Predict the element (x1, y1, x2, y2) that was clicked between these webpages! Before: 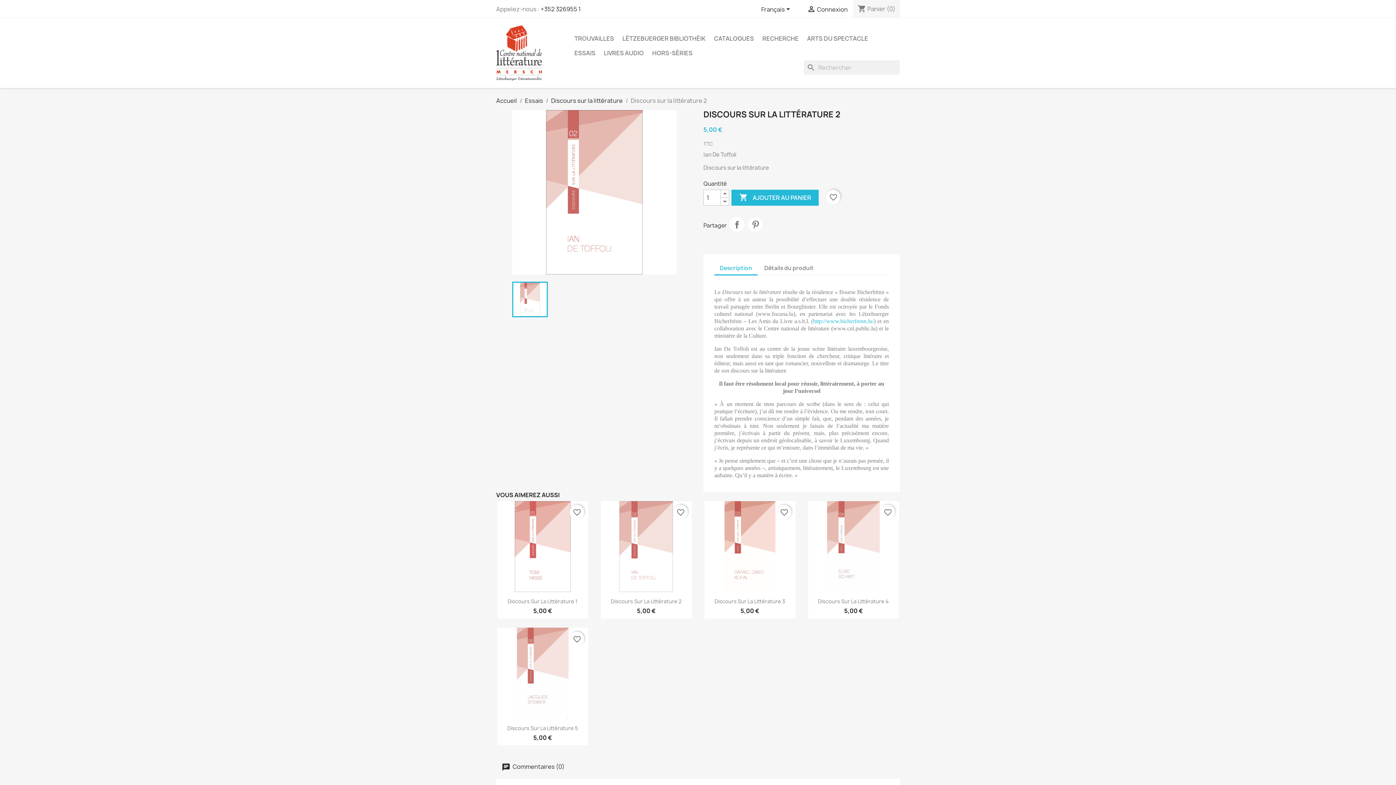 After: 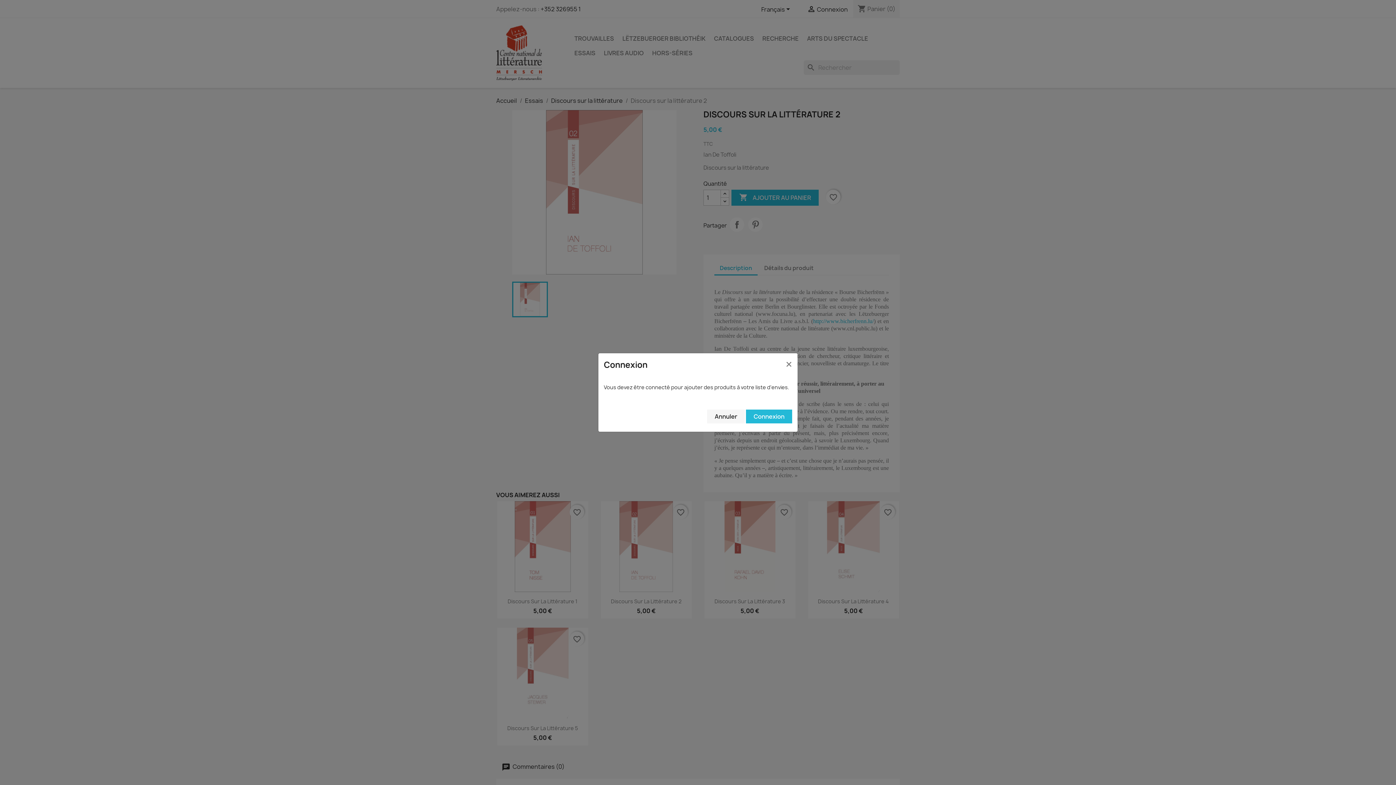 Action: label: favorite_border bbox: (826, 189, 840, 204)